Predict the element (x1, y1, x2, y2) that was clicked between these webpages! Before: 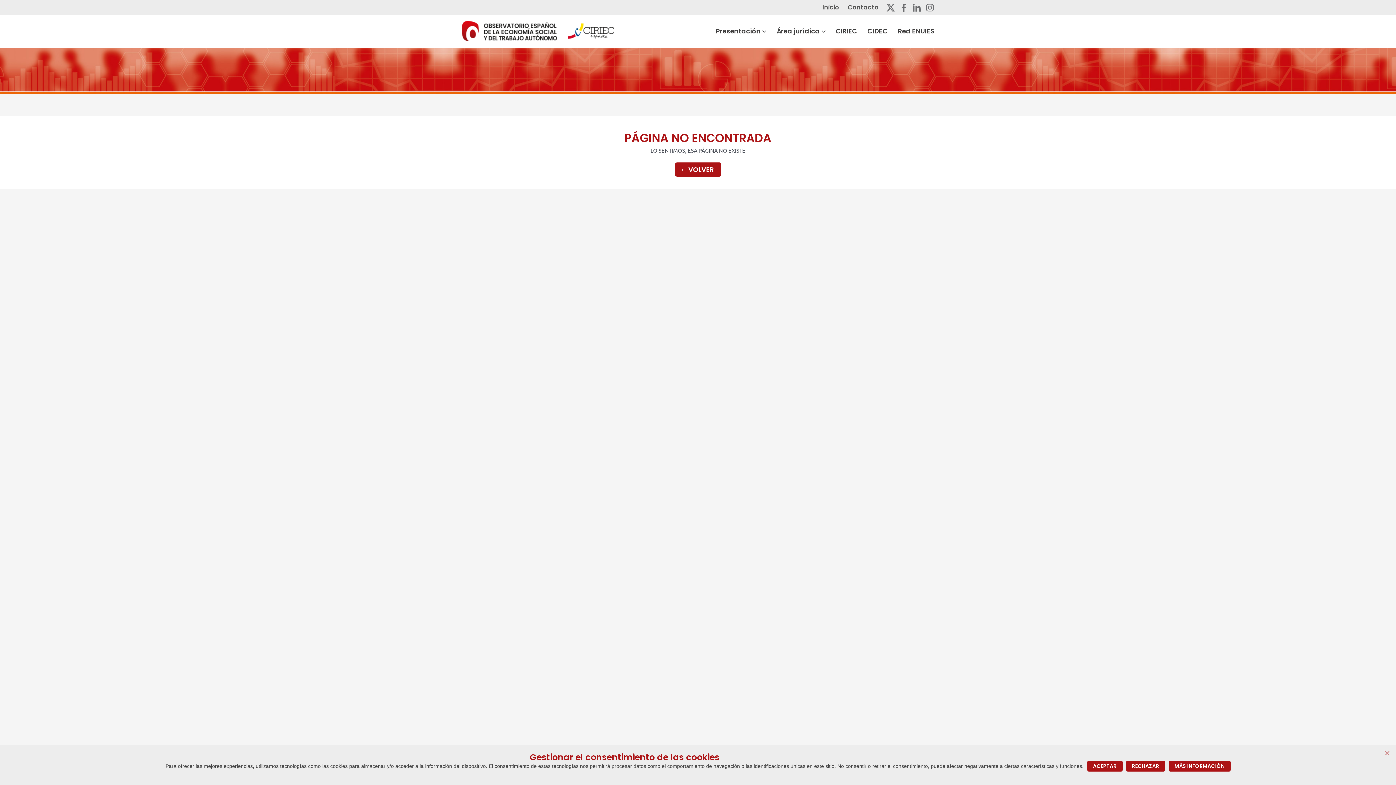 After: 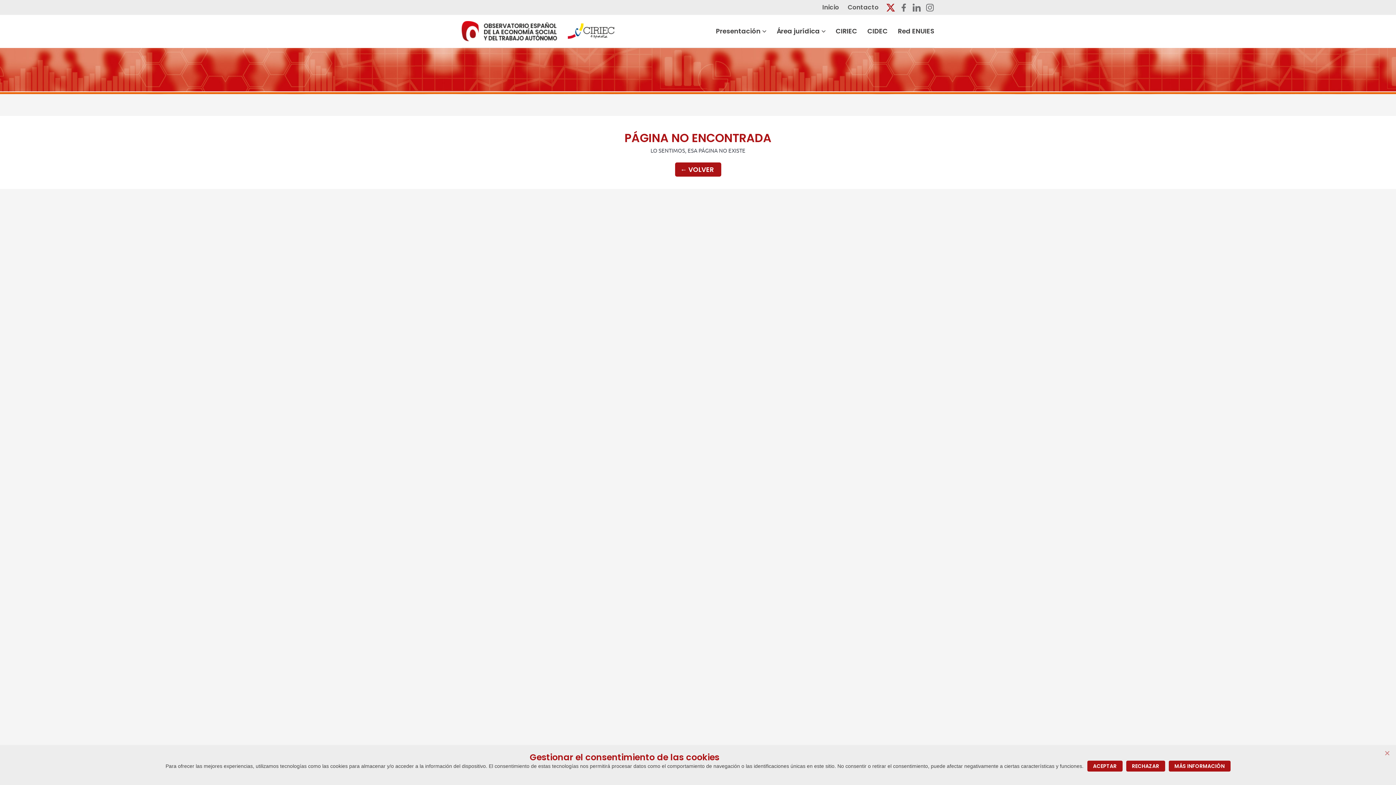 Action: label: Twitter bbox: (886, 2, 895, 12)